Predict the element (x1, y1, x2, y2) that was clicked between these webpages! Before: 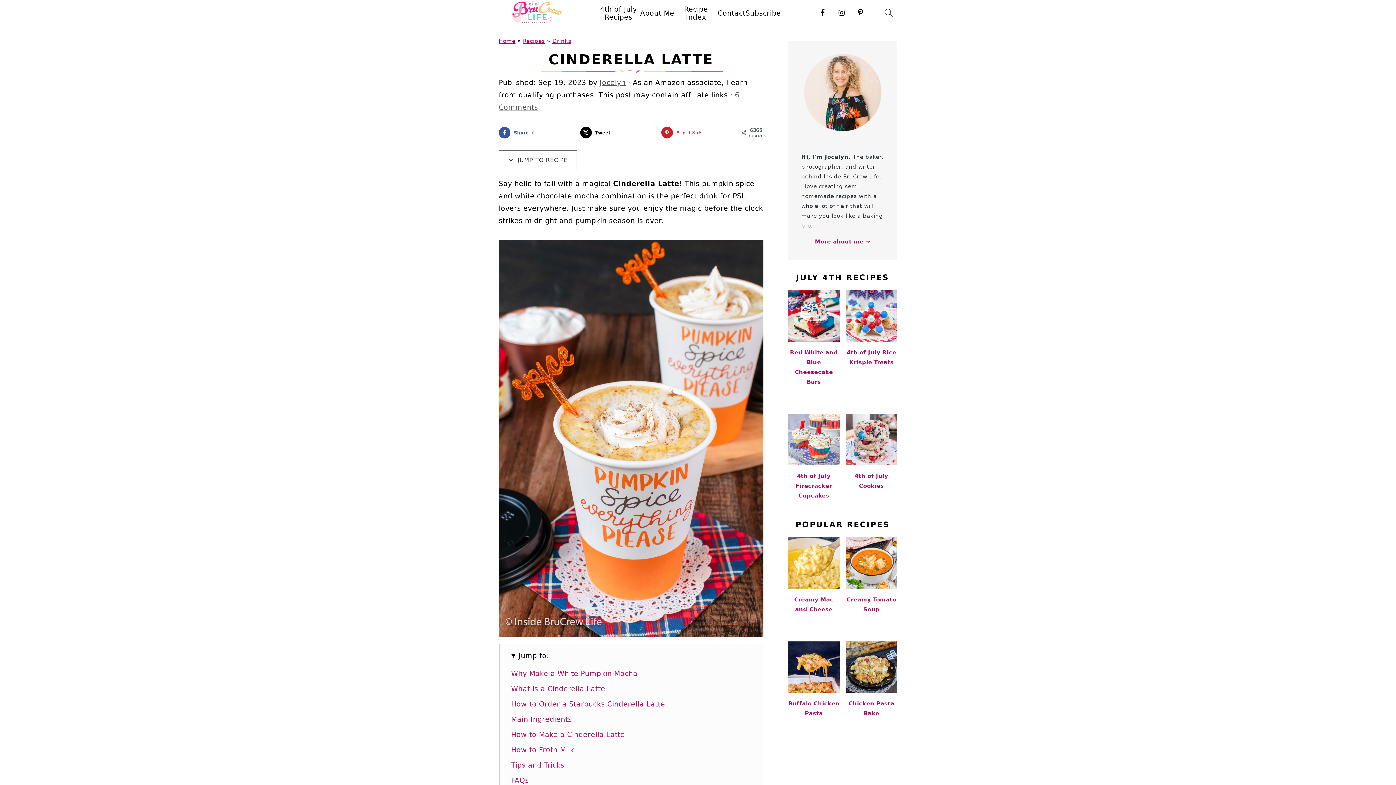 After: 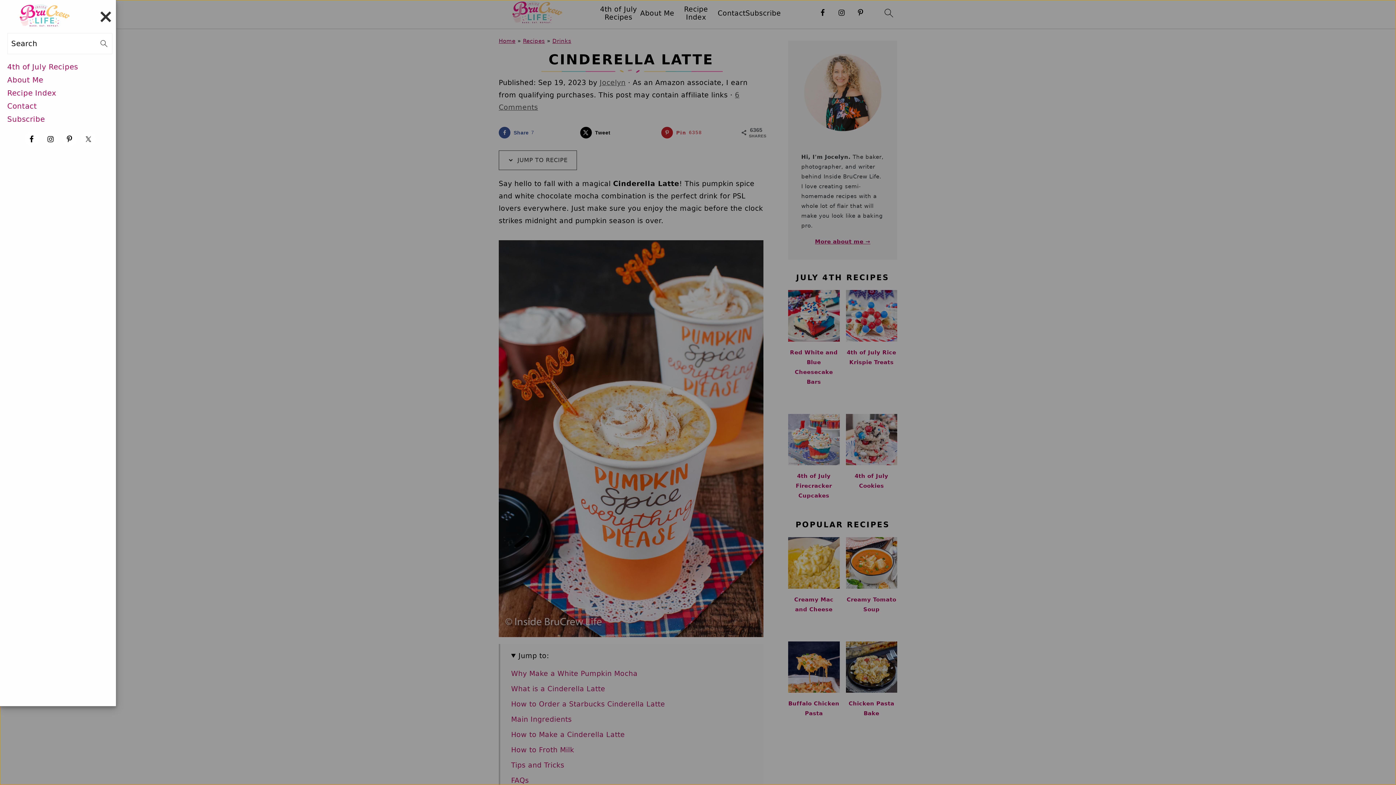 Action: bbox: (880, 4, 898, 25)